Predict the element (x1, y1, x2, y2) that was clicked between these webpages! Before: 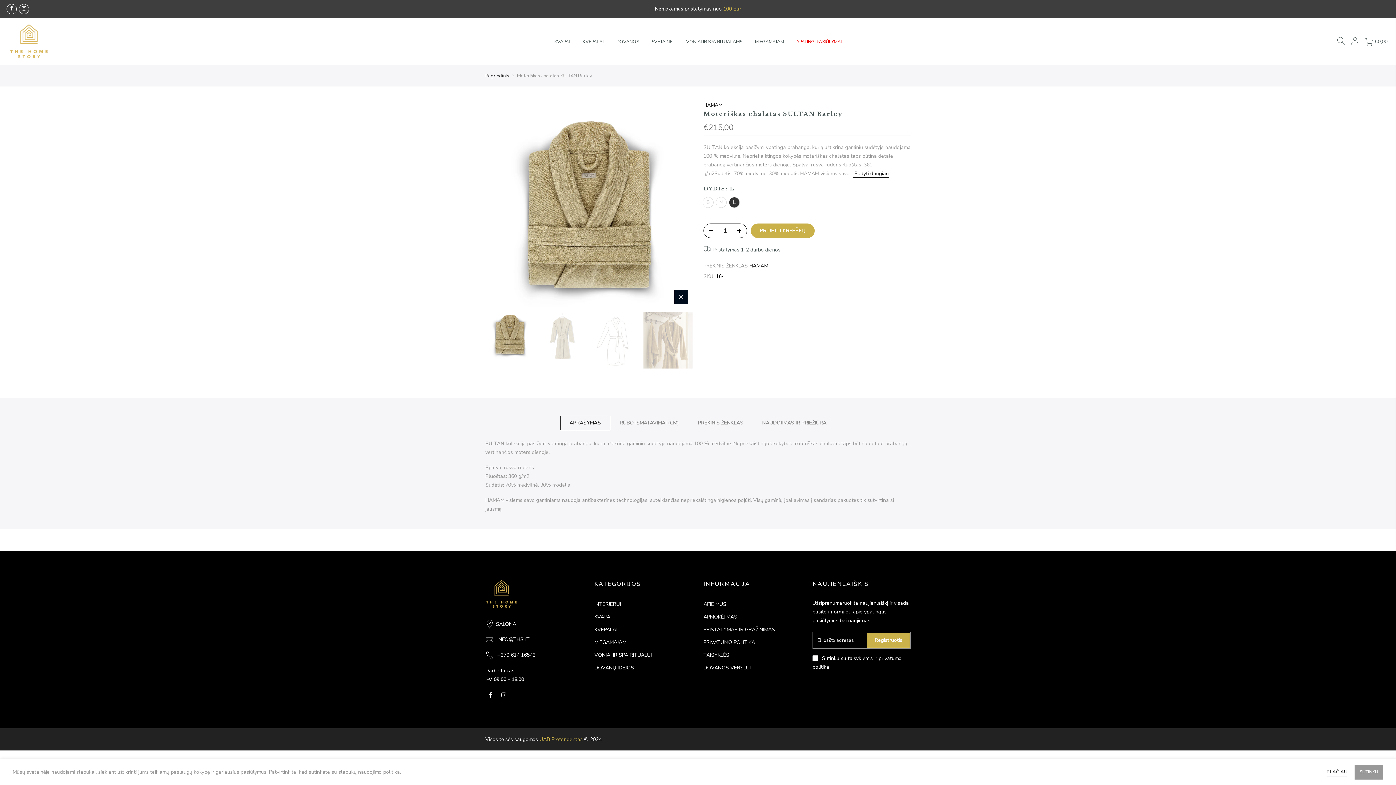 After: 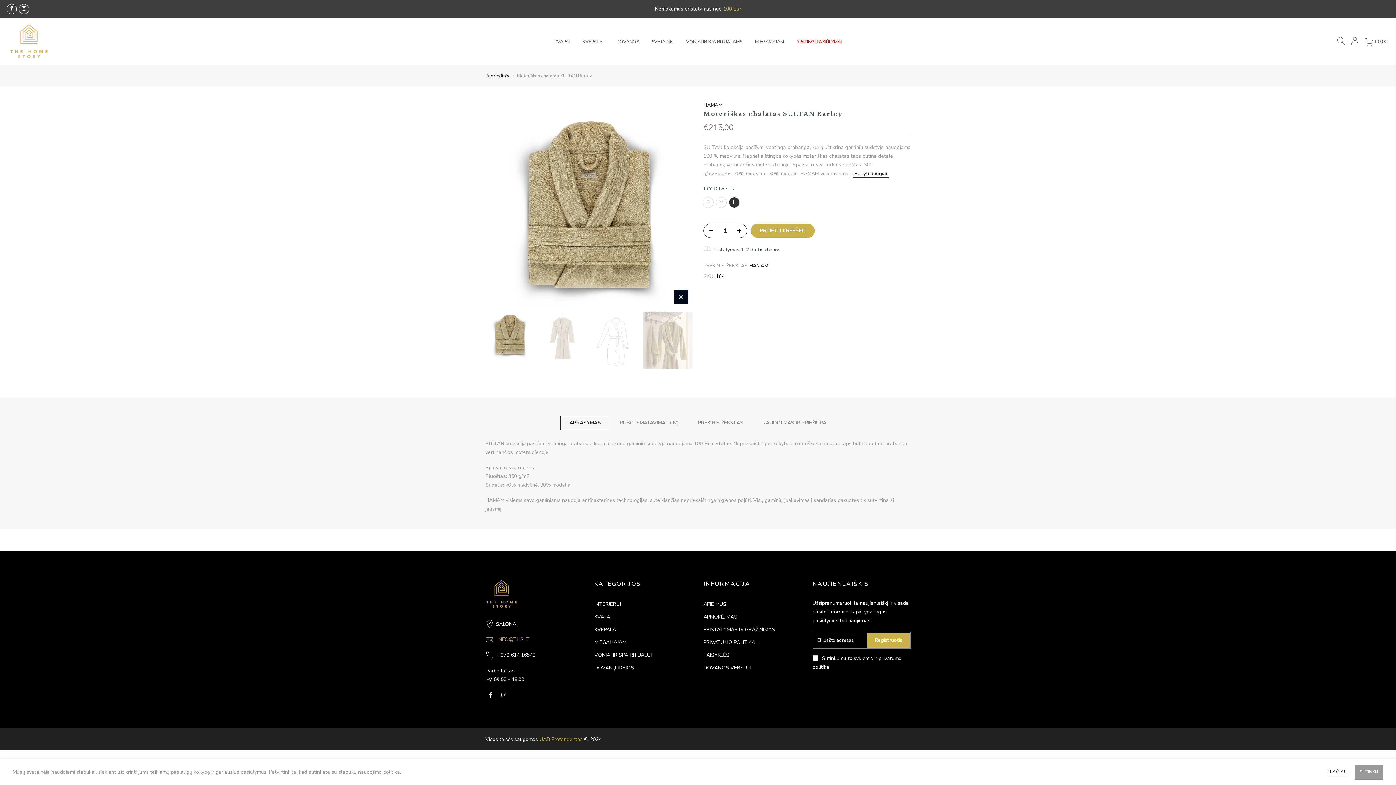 Action: bbox: (497, 636, 529, 643) label: INFO@THS.LT